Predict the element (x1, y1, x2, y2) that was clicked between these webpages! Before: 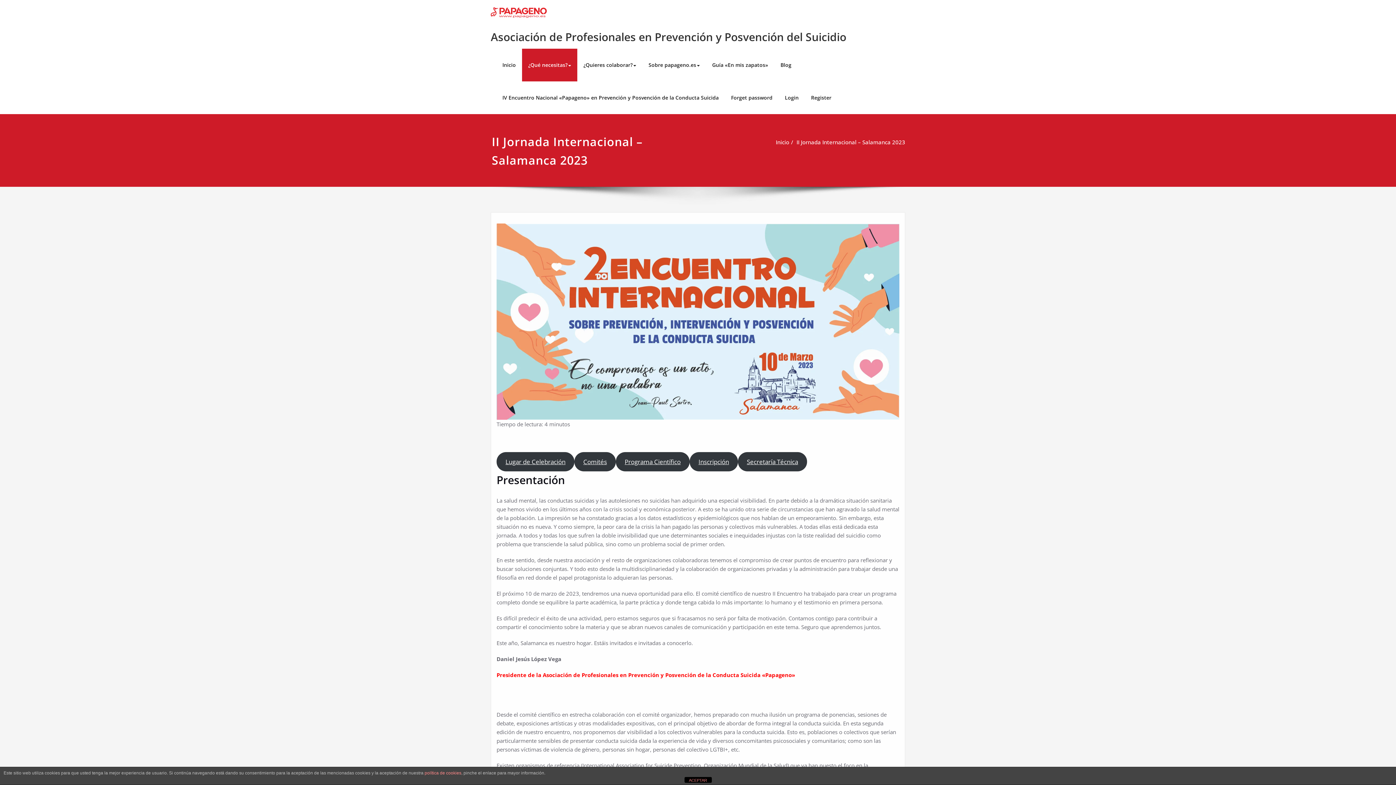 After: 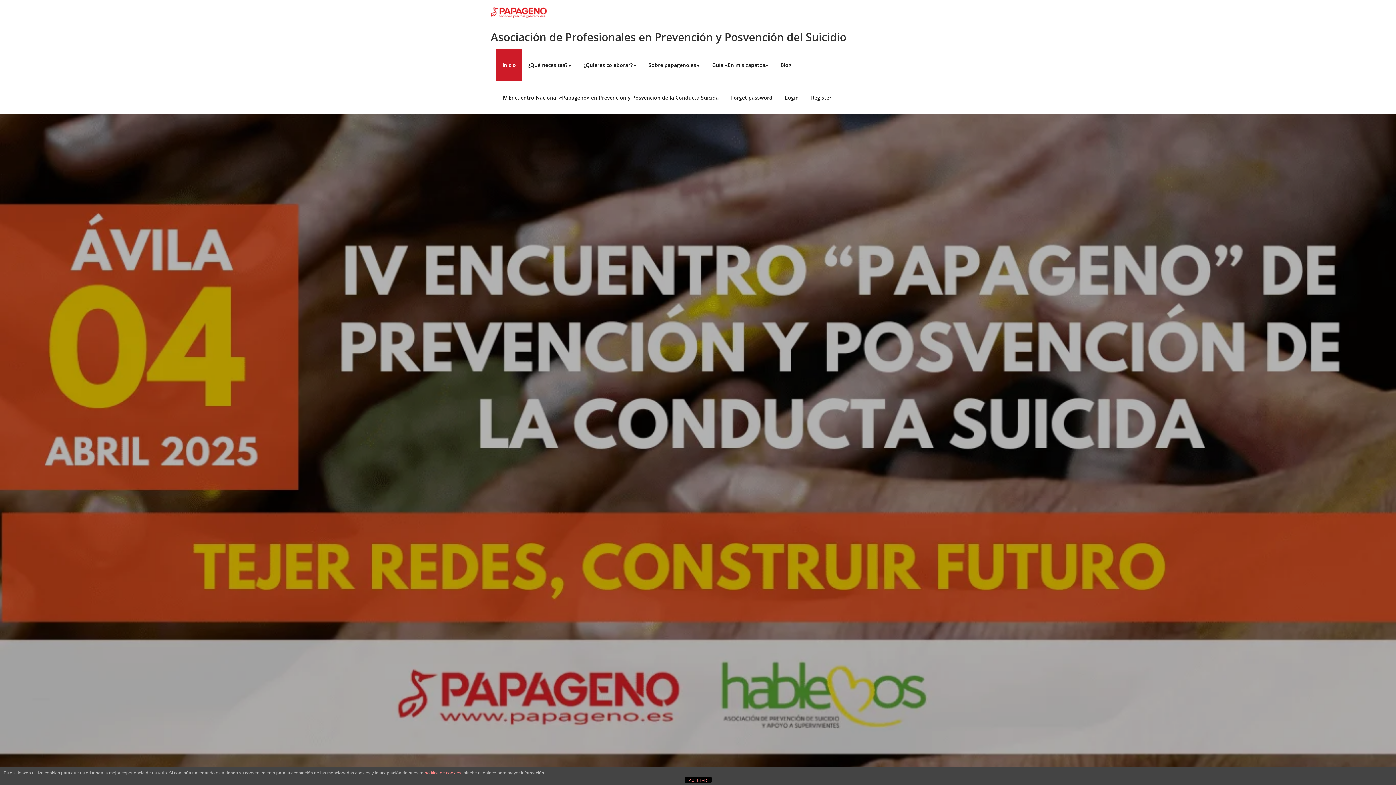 Action: bbox: (490, 0, 565, 25)